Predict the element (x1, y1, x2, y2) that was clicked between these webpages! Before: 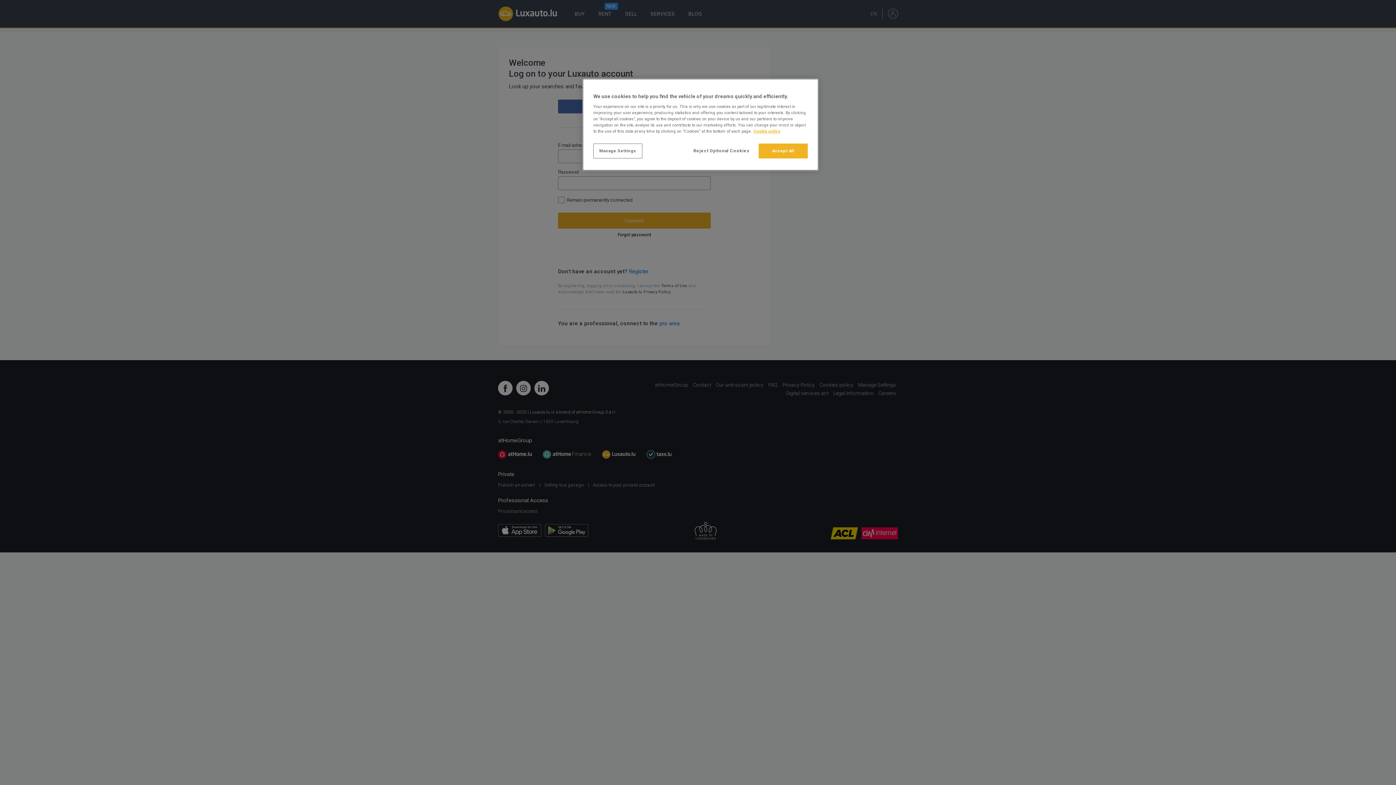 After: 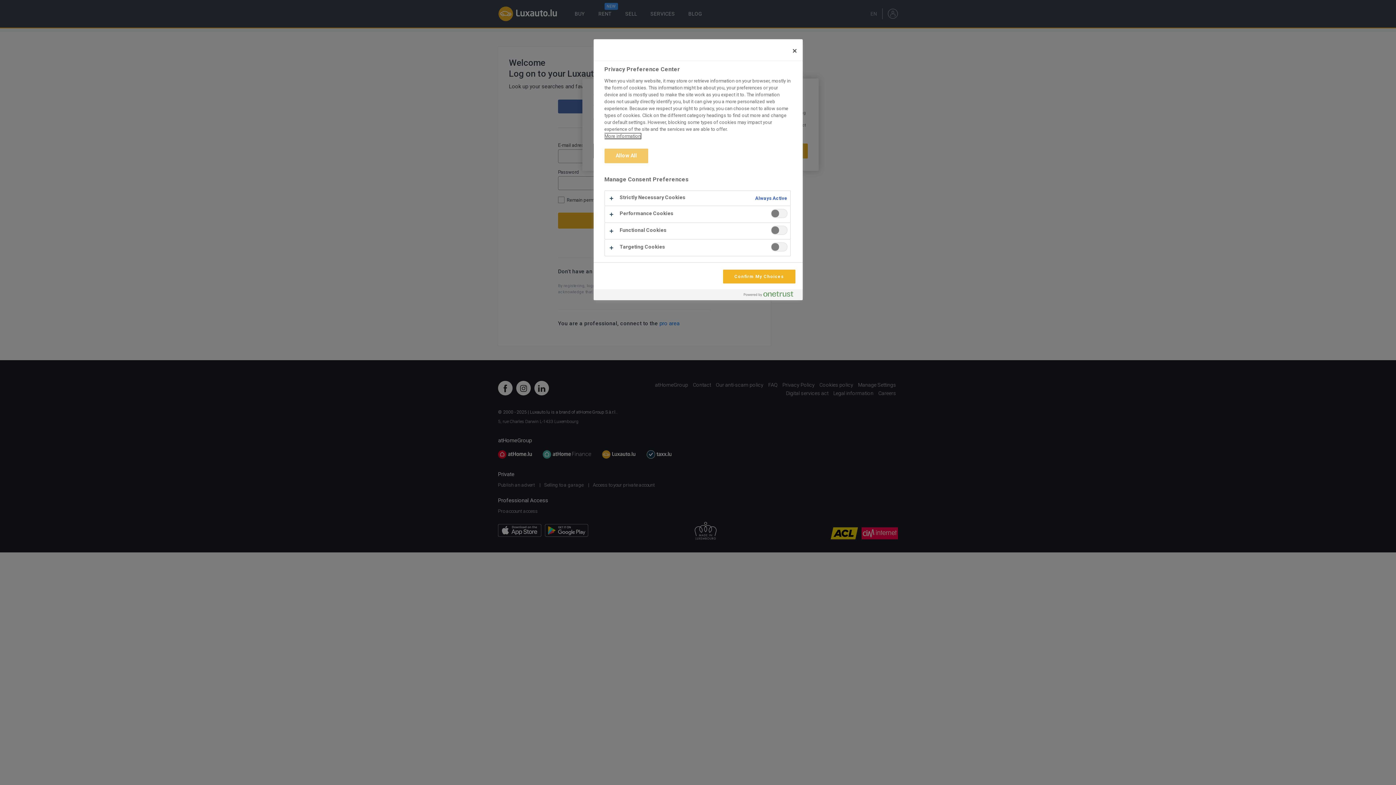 Action: bbox: (593, 143, 642, 158) label: Manage Settings